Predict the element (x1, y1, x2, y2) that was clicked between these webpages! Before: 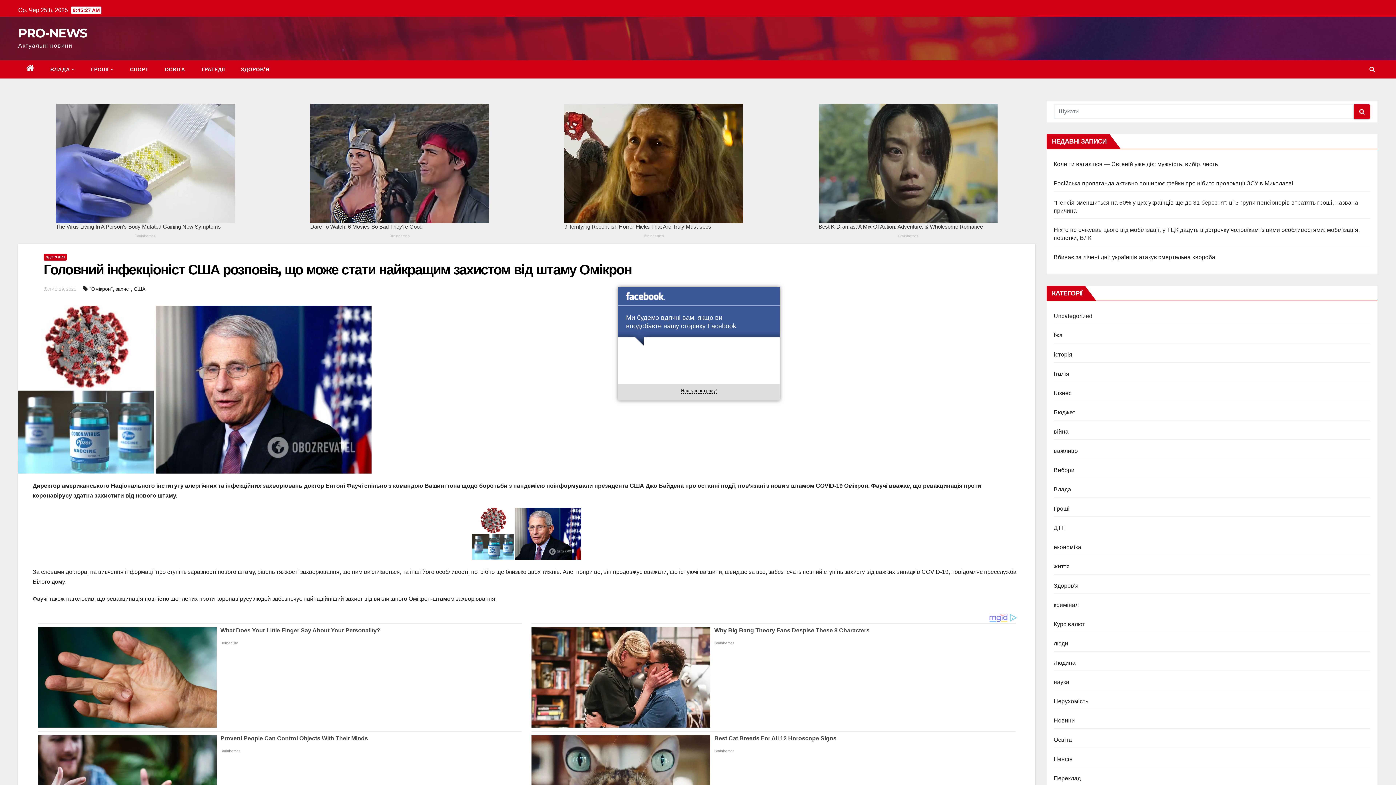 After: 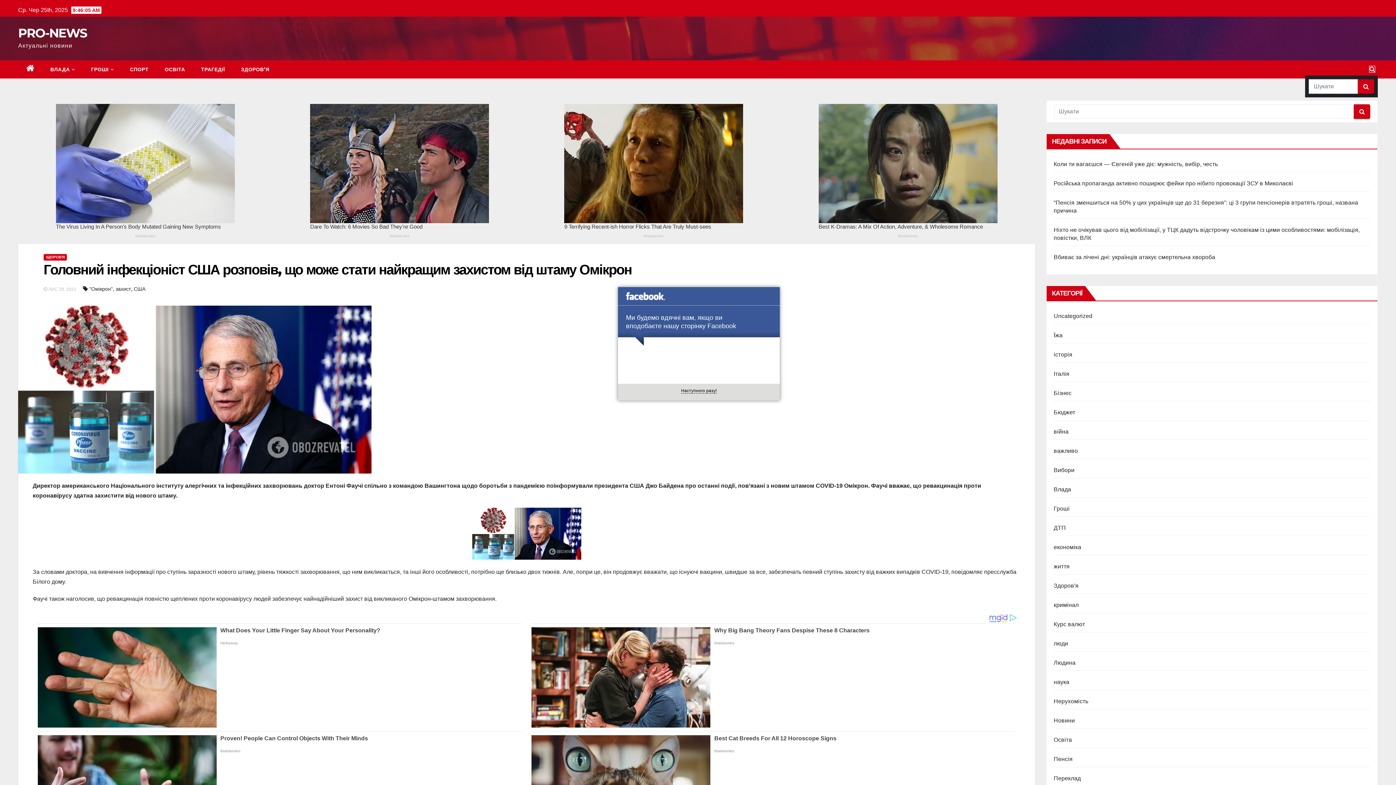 Action: bbox: (1369, 66, 1375, 72)